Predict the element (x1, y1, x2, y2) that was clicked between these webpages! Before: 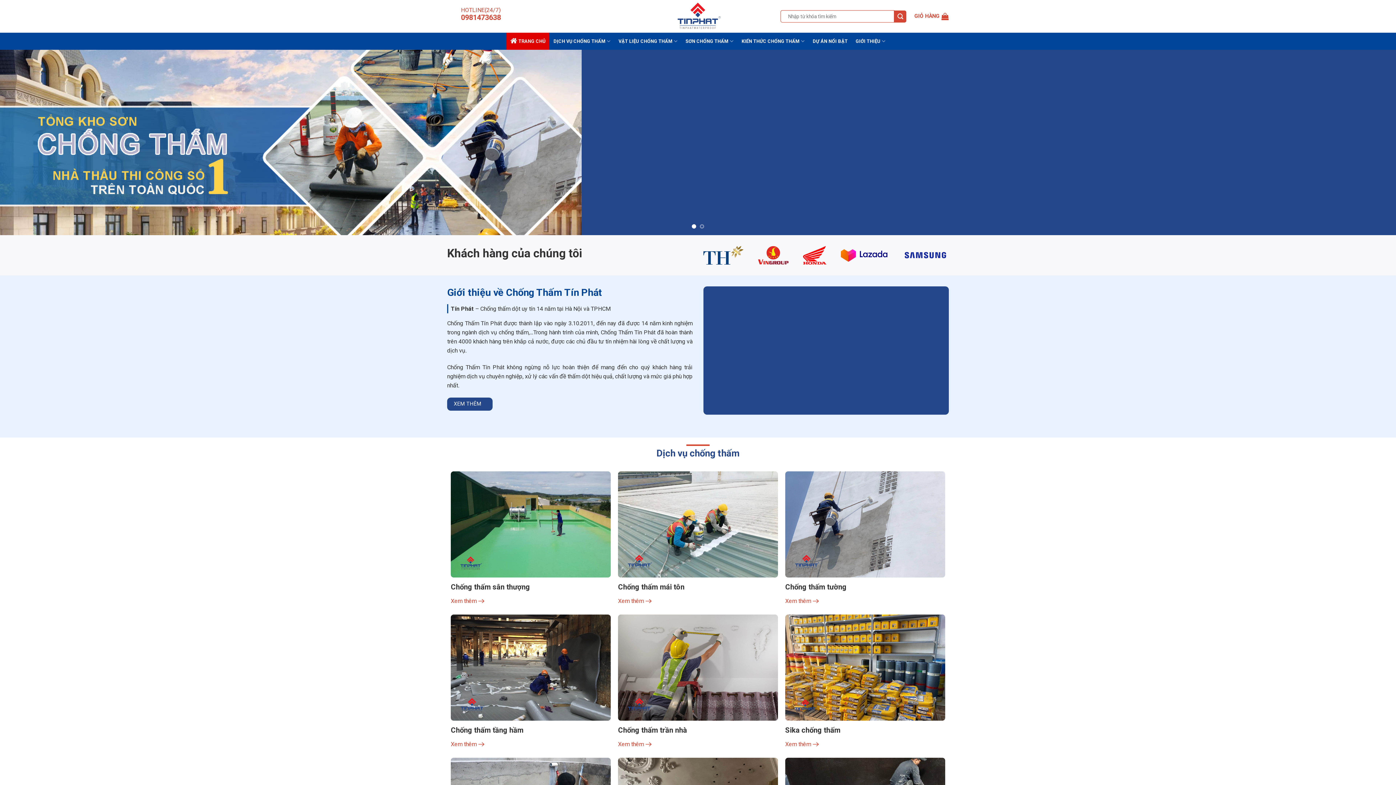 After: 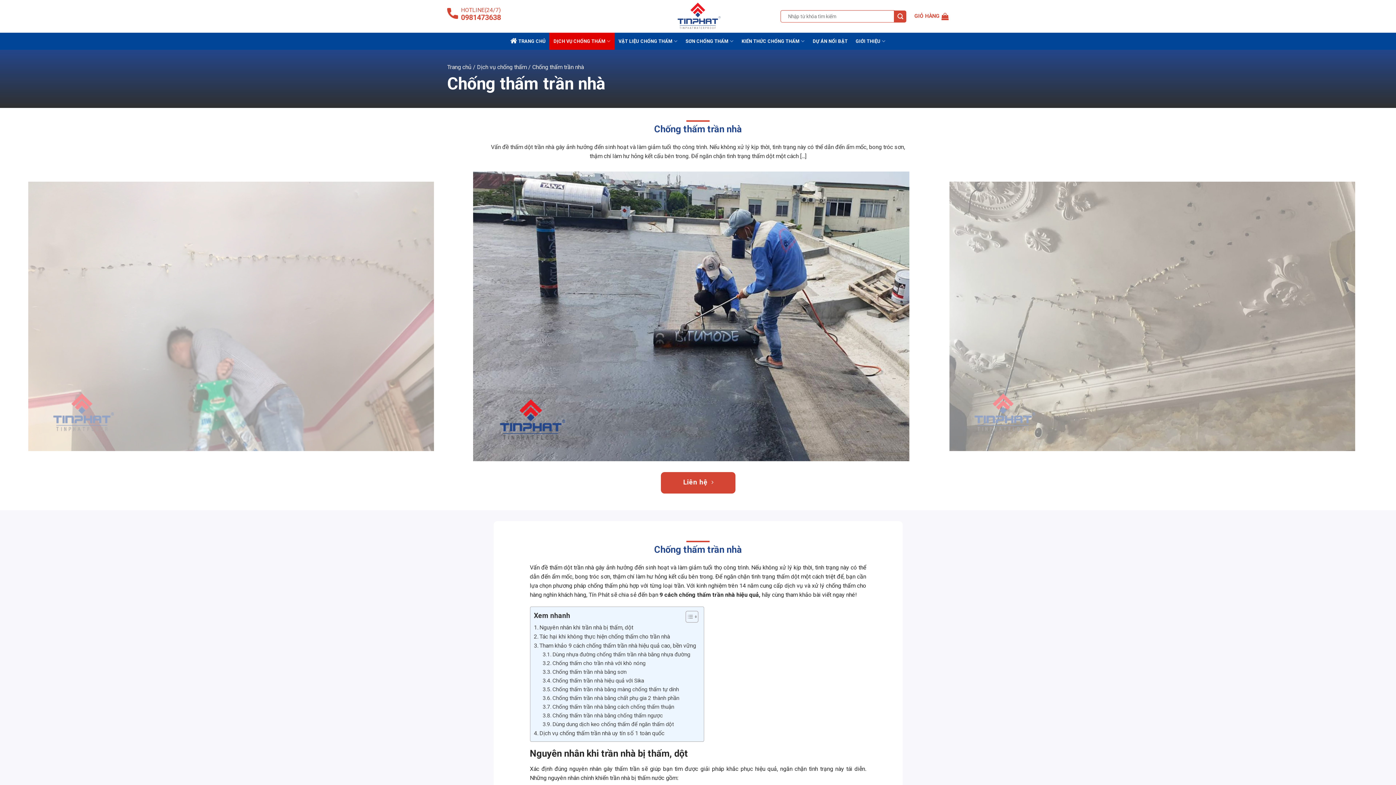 Action: bbox: (618, 741, 651, 748) label: Xem thêm 